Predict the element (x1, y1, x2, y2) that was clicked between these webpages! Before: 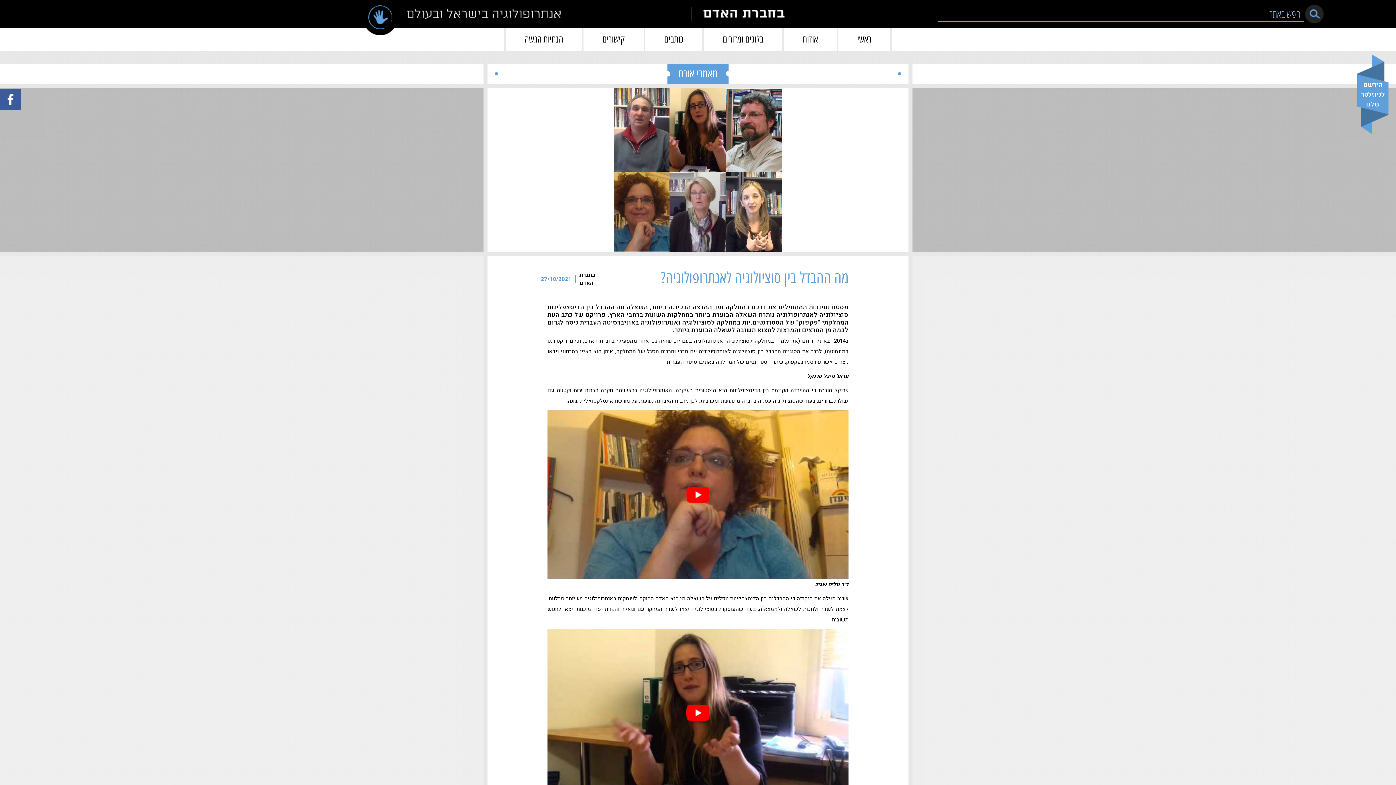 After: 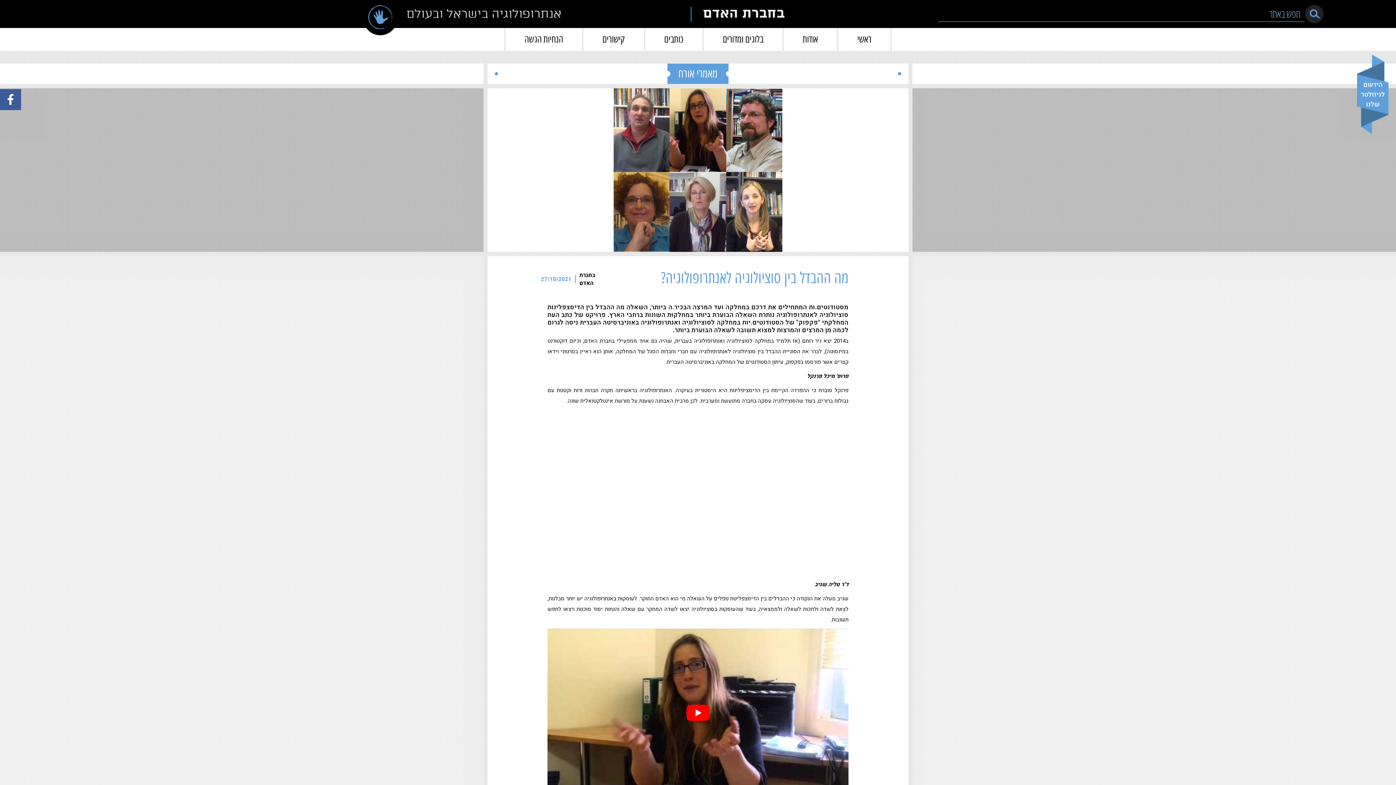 Action: label: Play Youtube video bbox: (547, 410, 848, 579)